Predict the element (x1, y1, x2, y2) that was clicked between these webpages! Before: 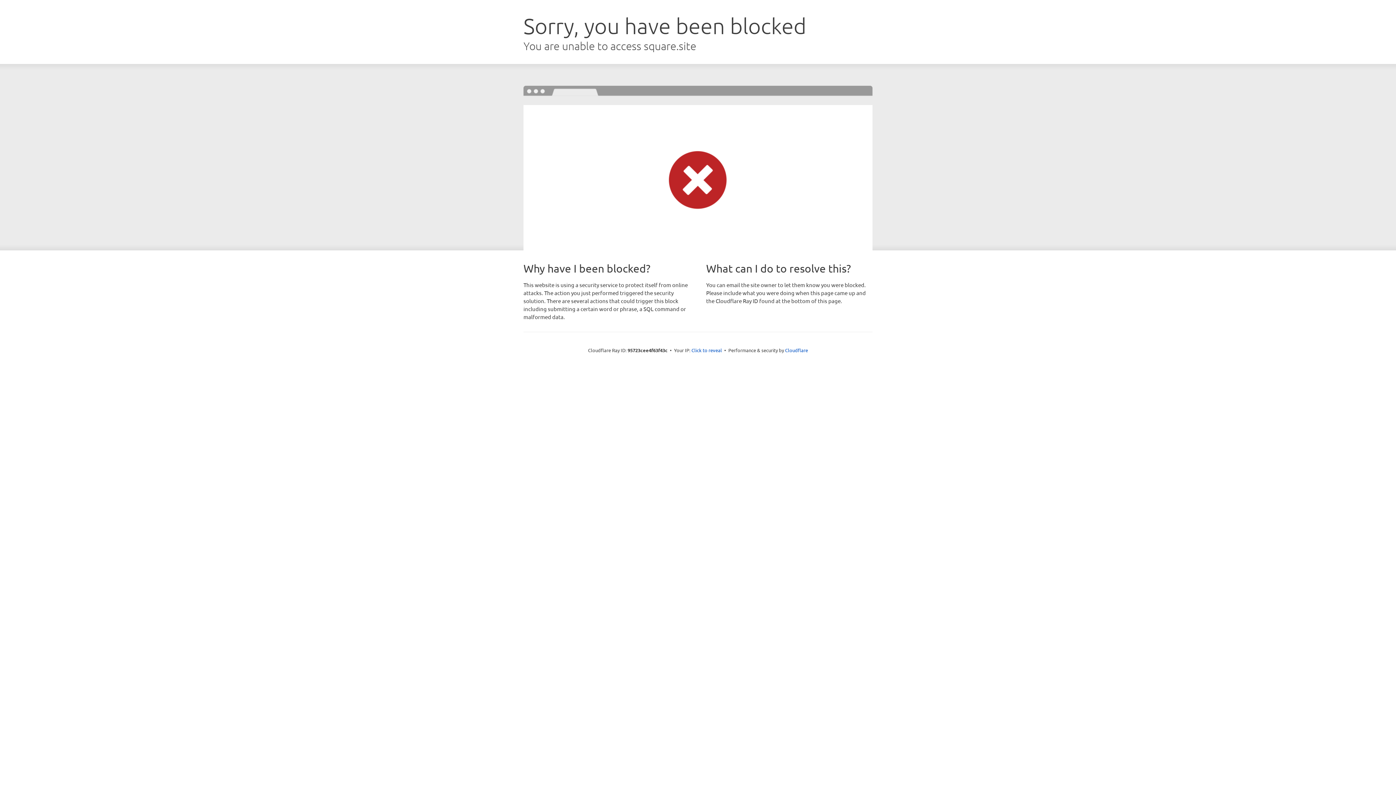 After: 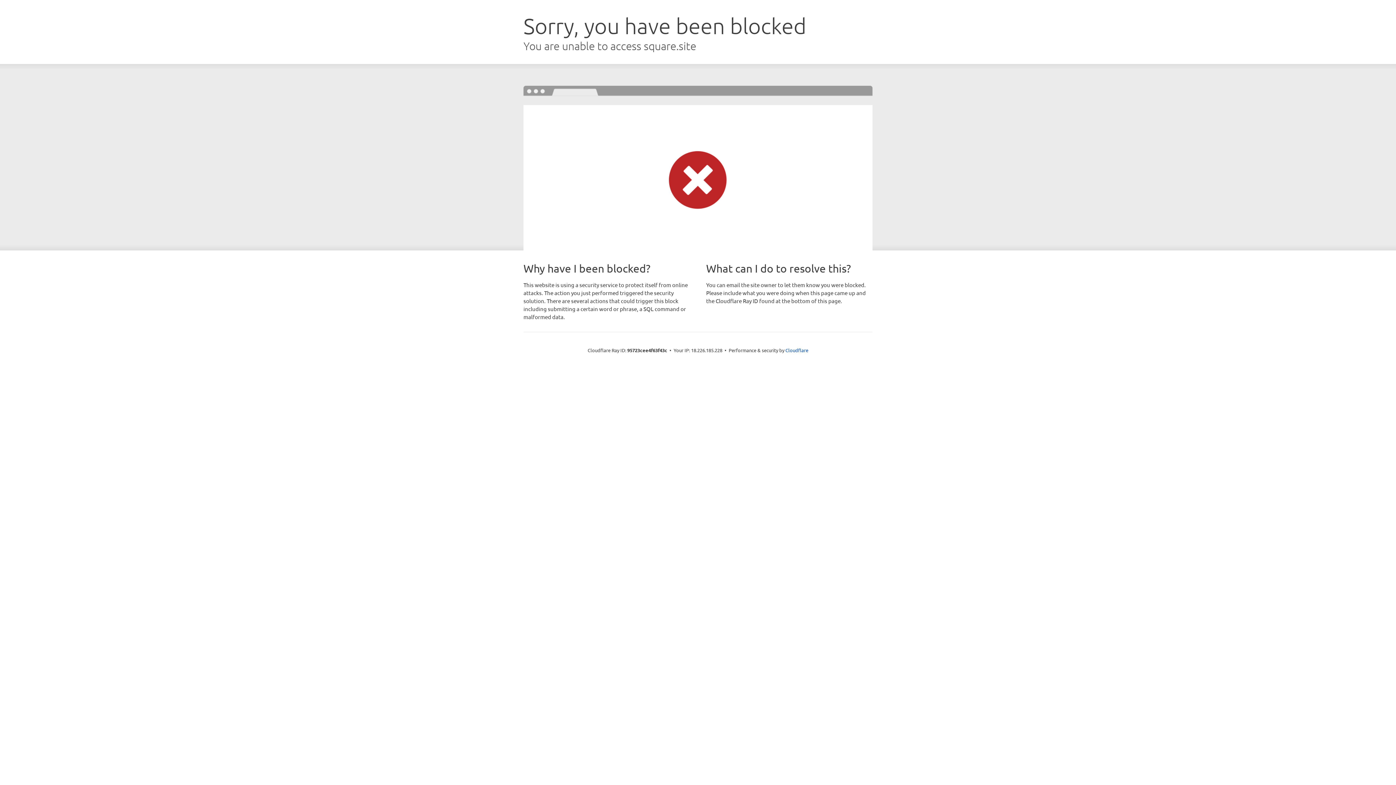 Action: label: Click to reveal bbox: (691, 346, 722, 353)